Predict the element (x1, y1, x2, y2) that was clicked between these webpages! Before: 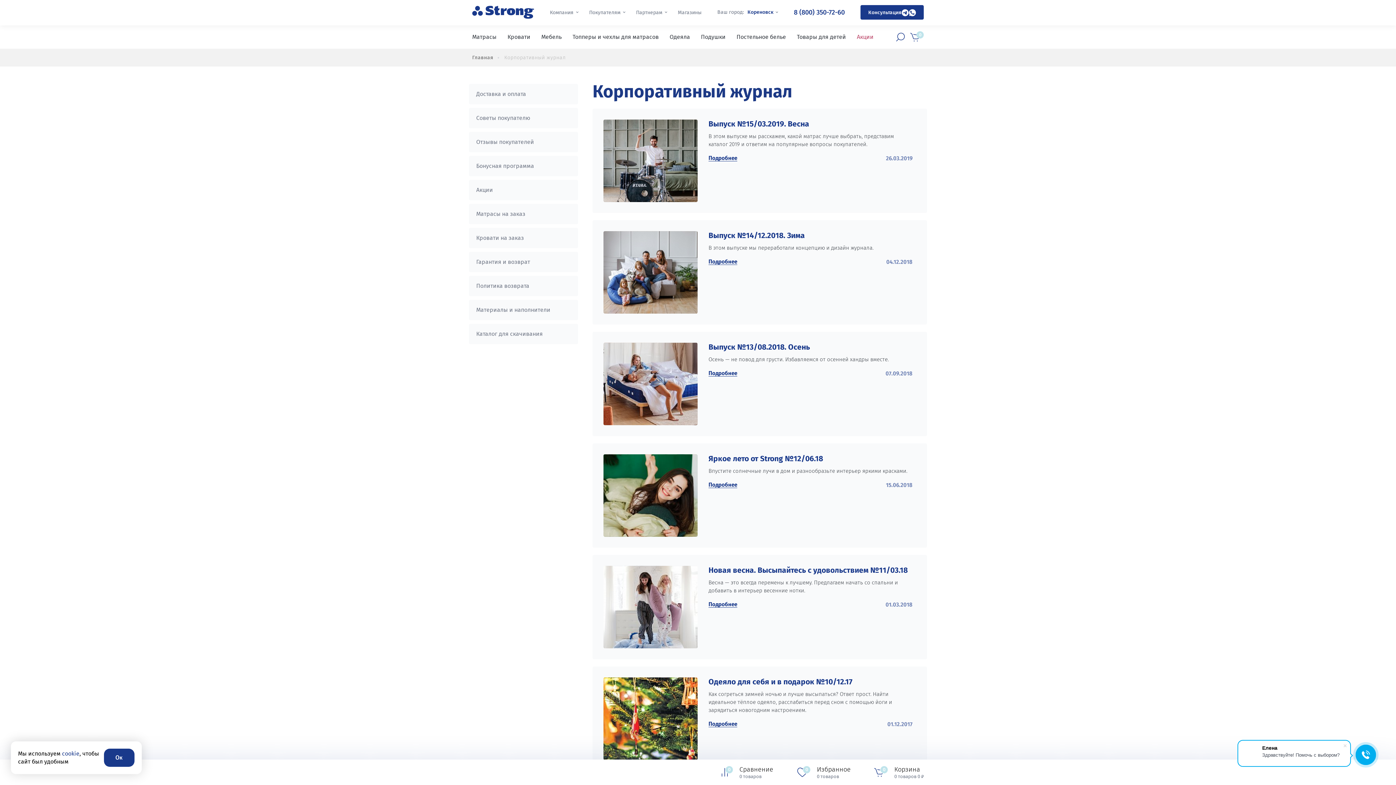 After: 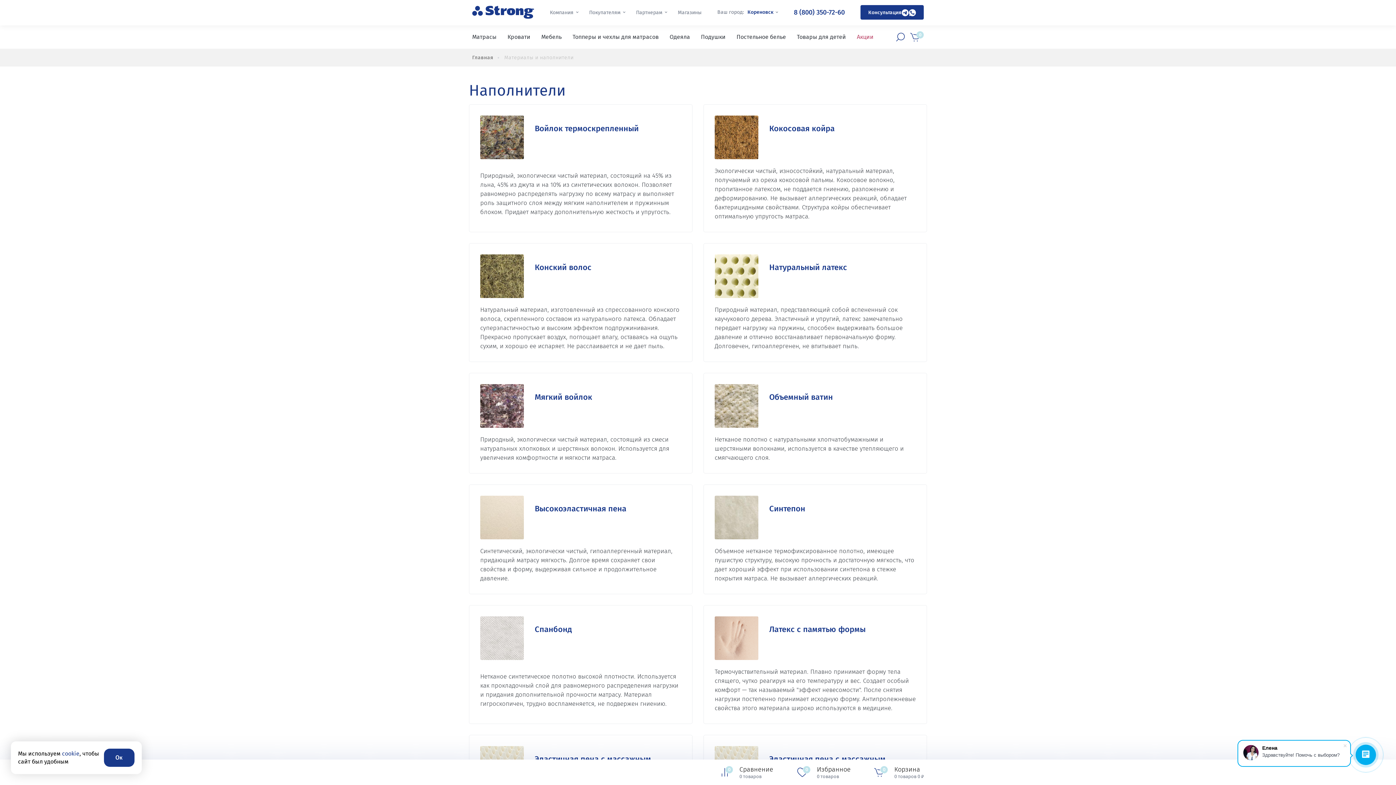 Action: label: Материалы и наполнители bbox: (469, 300, 578, 320)